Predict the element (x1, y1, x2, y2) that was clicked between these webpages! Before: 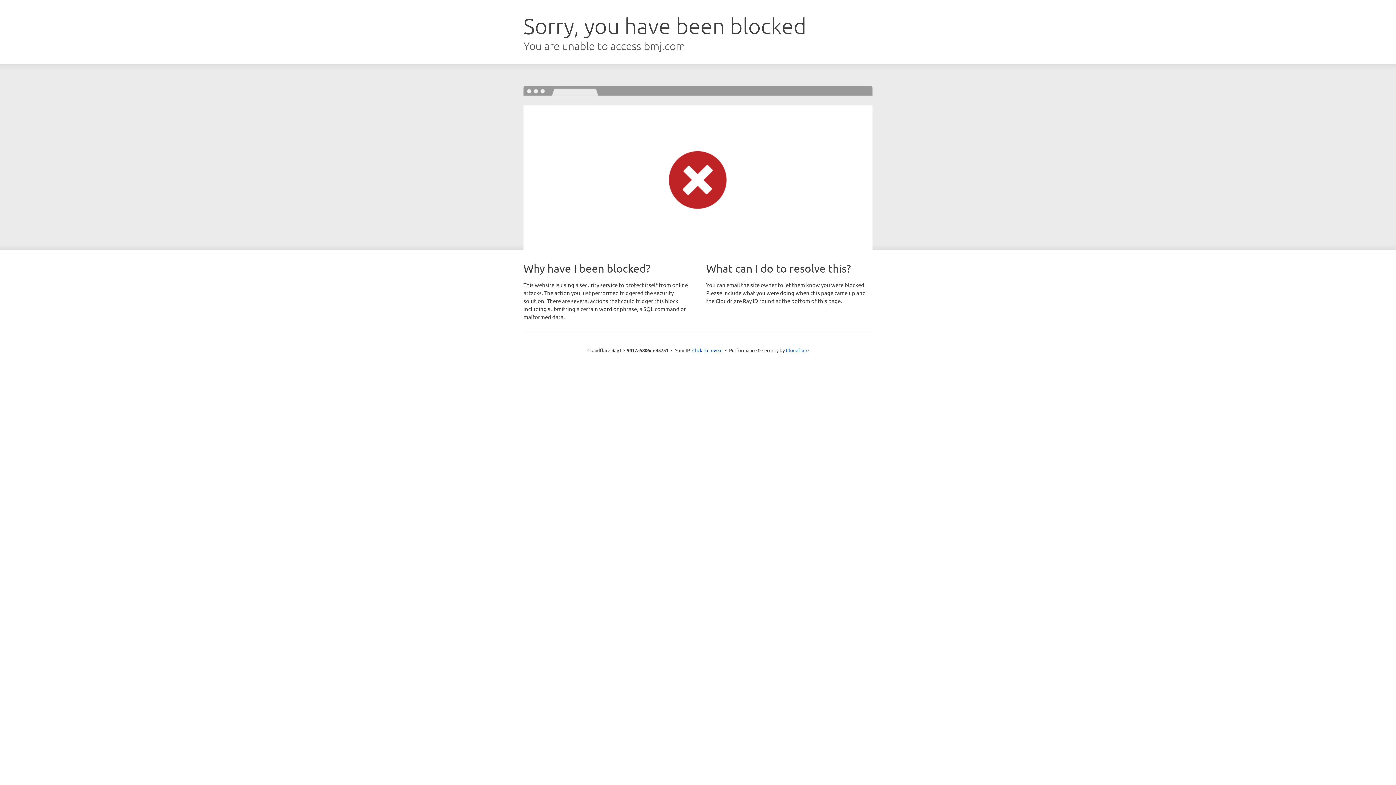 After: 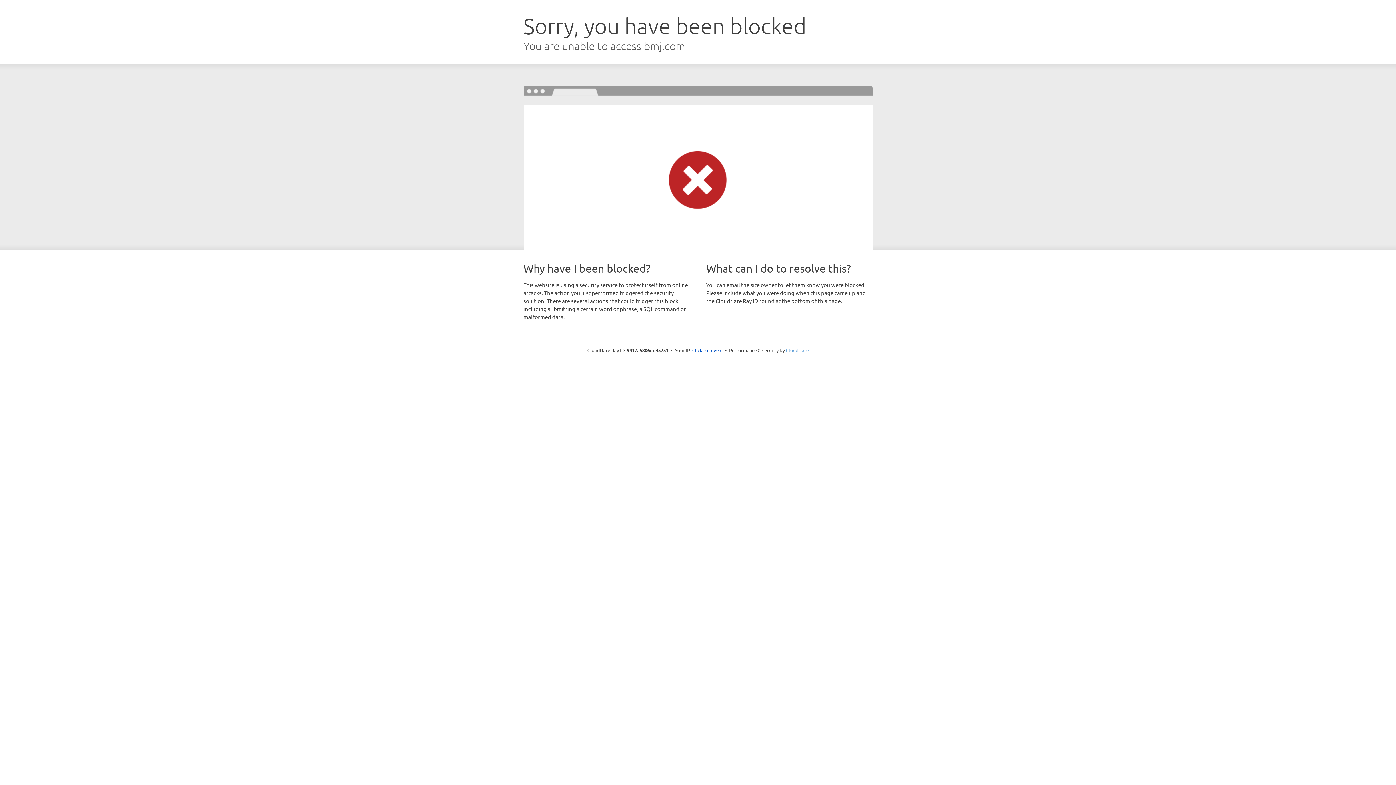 Action: bbox: (786, 347, 808, 353) label: Cloudflare